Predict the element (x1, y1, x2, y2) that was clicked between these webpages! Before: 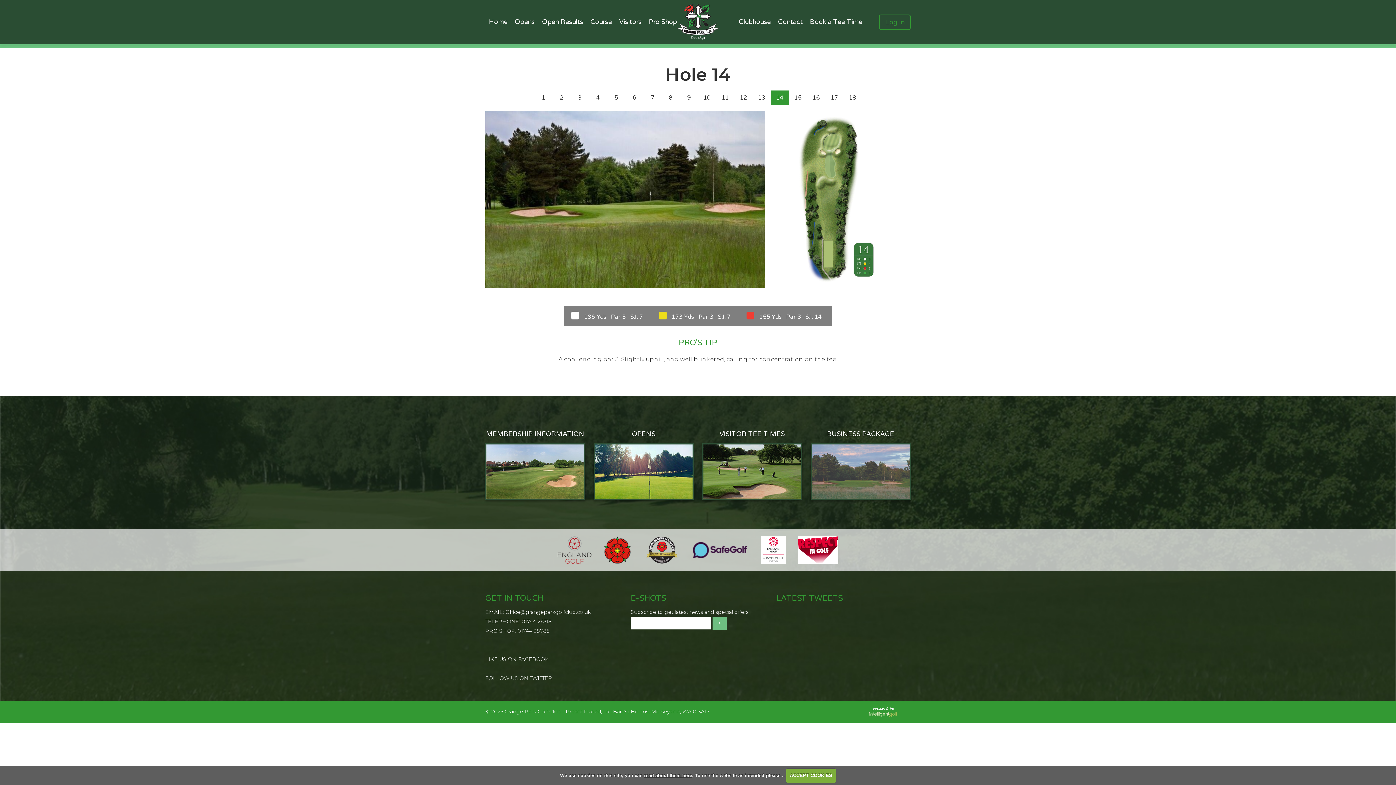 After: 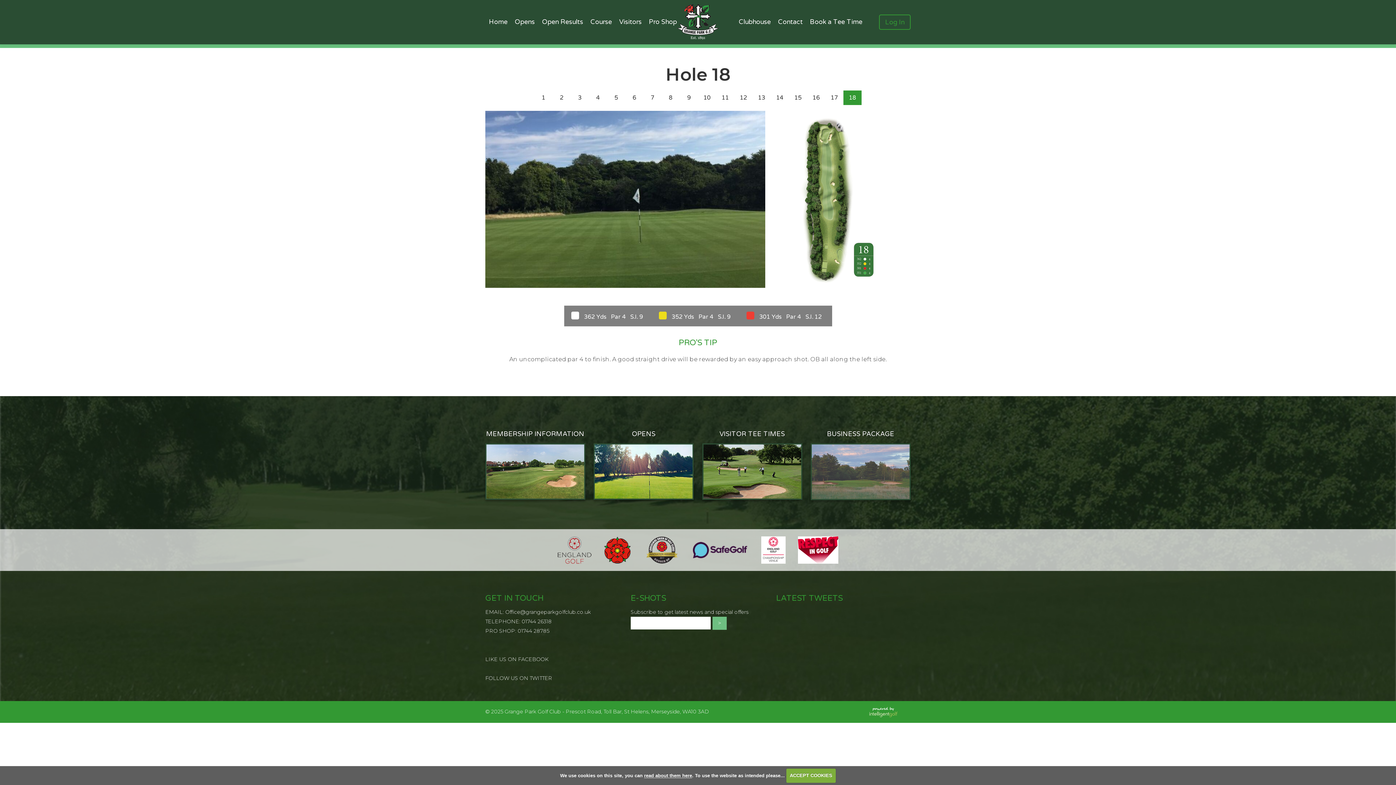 Action: label: 18 bbox: (843, 90, 861, 105)